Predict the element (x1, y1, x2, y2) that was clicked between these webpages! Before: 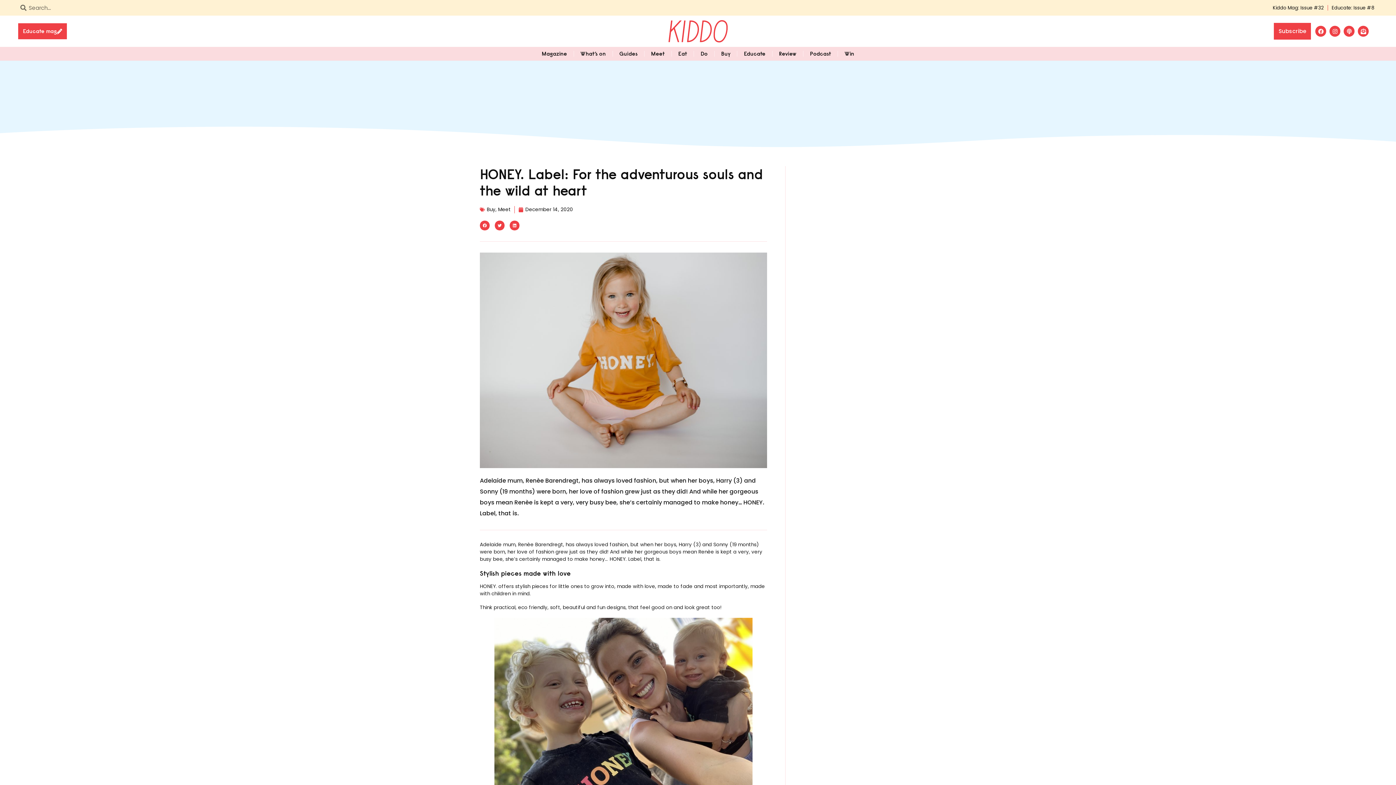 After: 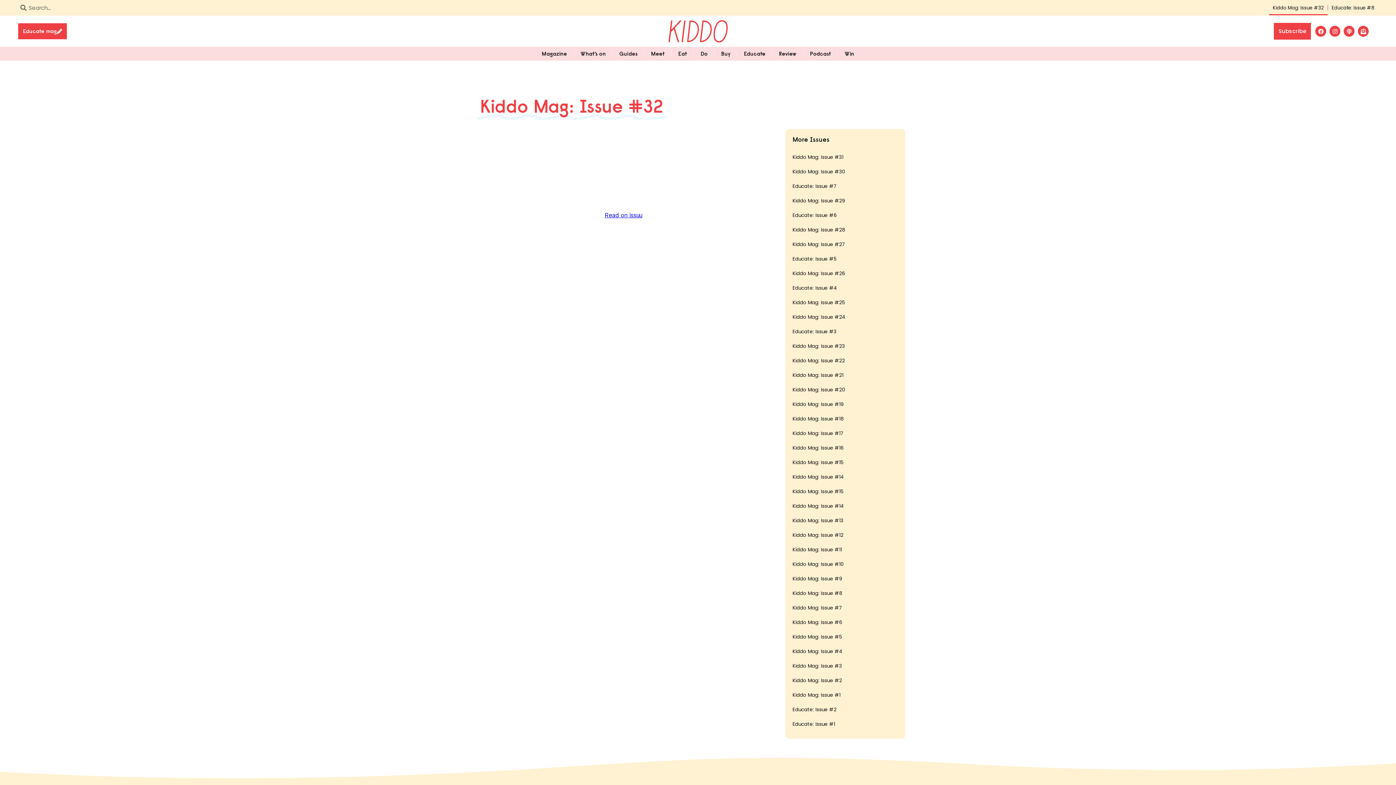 Action: label: Kiddo Mag: Issue #32 bbox: (1269, 0, 1328, 15)